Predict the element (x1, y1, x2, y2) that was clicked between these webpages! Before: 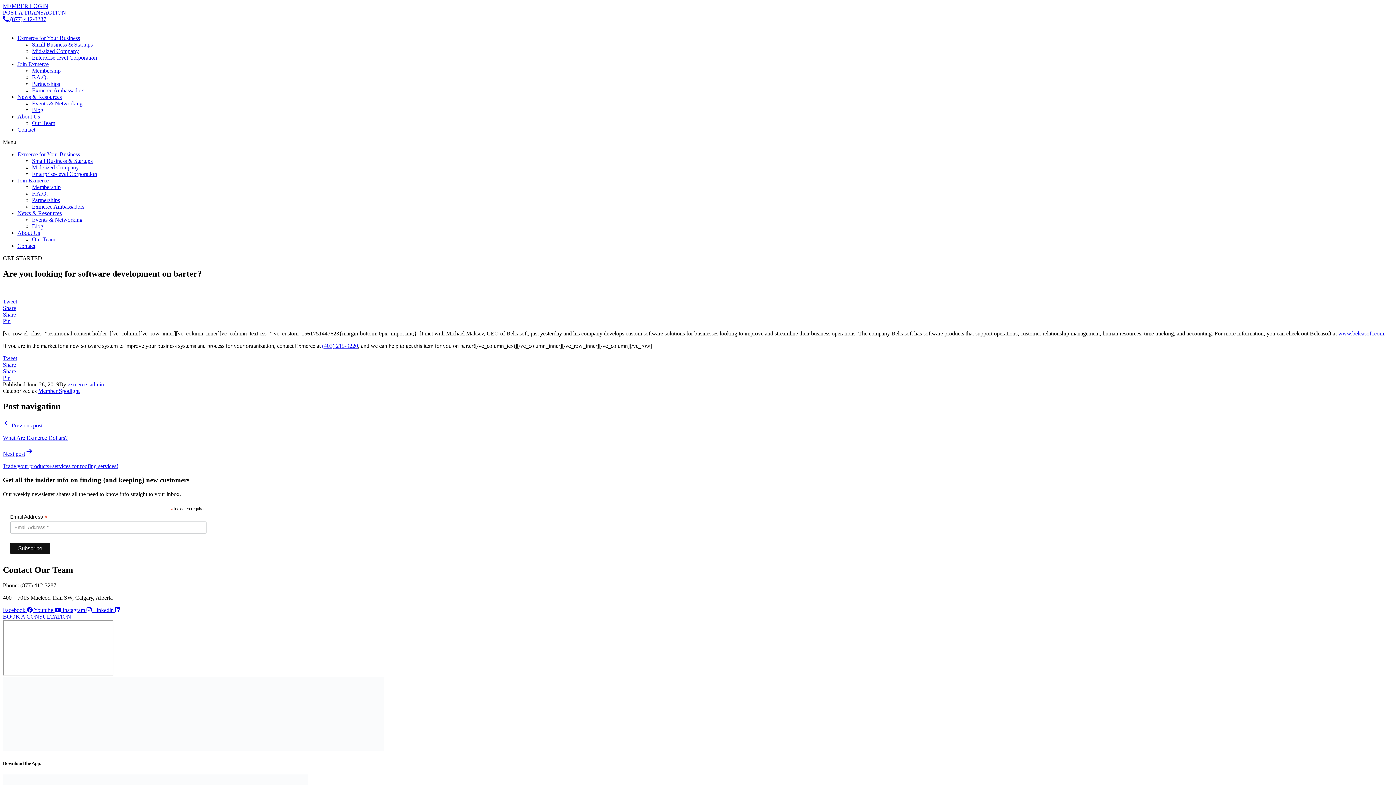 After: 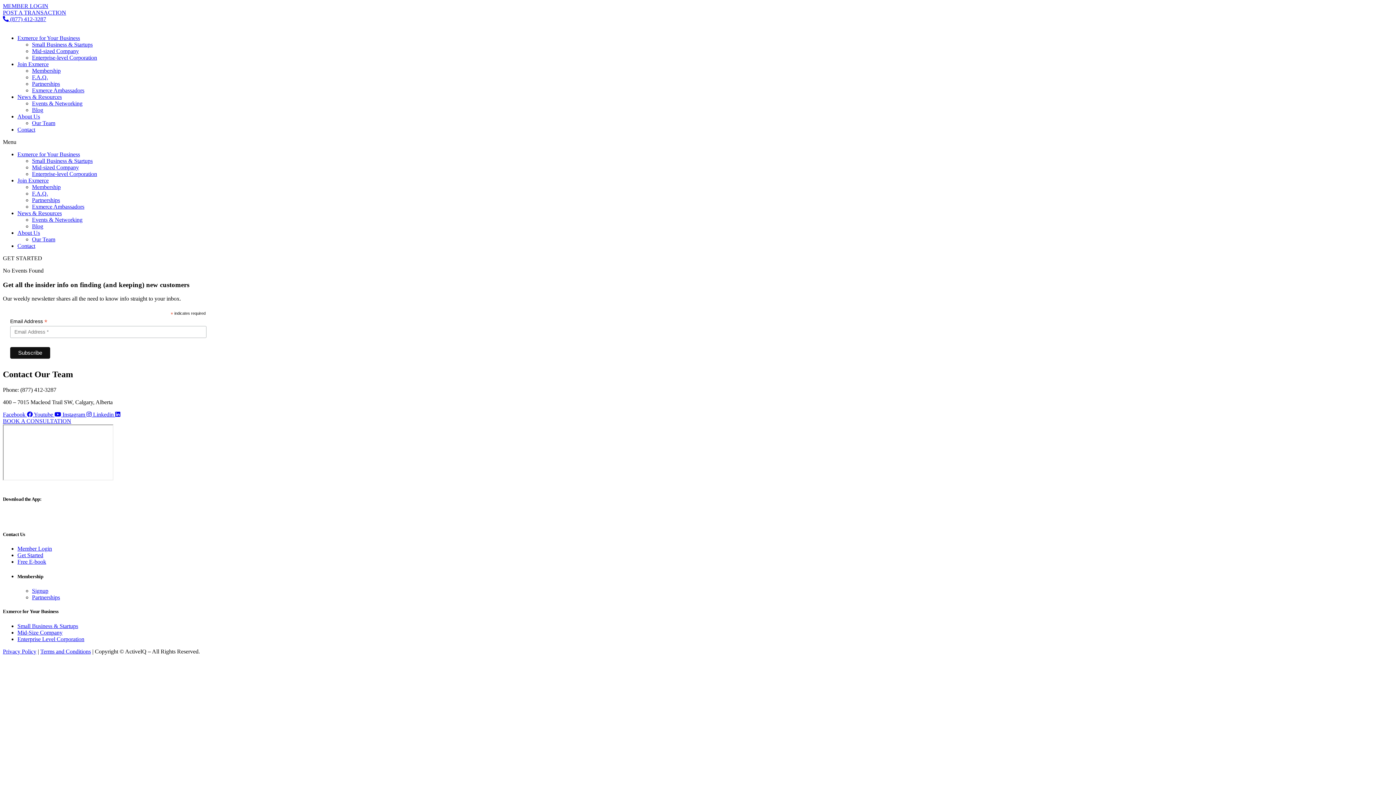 Action: label: Events & Networking bbox: (32, 169, 82, 175)